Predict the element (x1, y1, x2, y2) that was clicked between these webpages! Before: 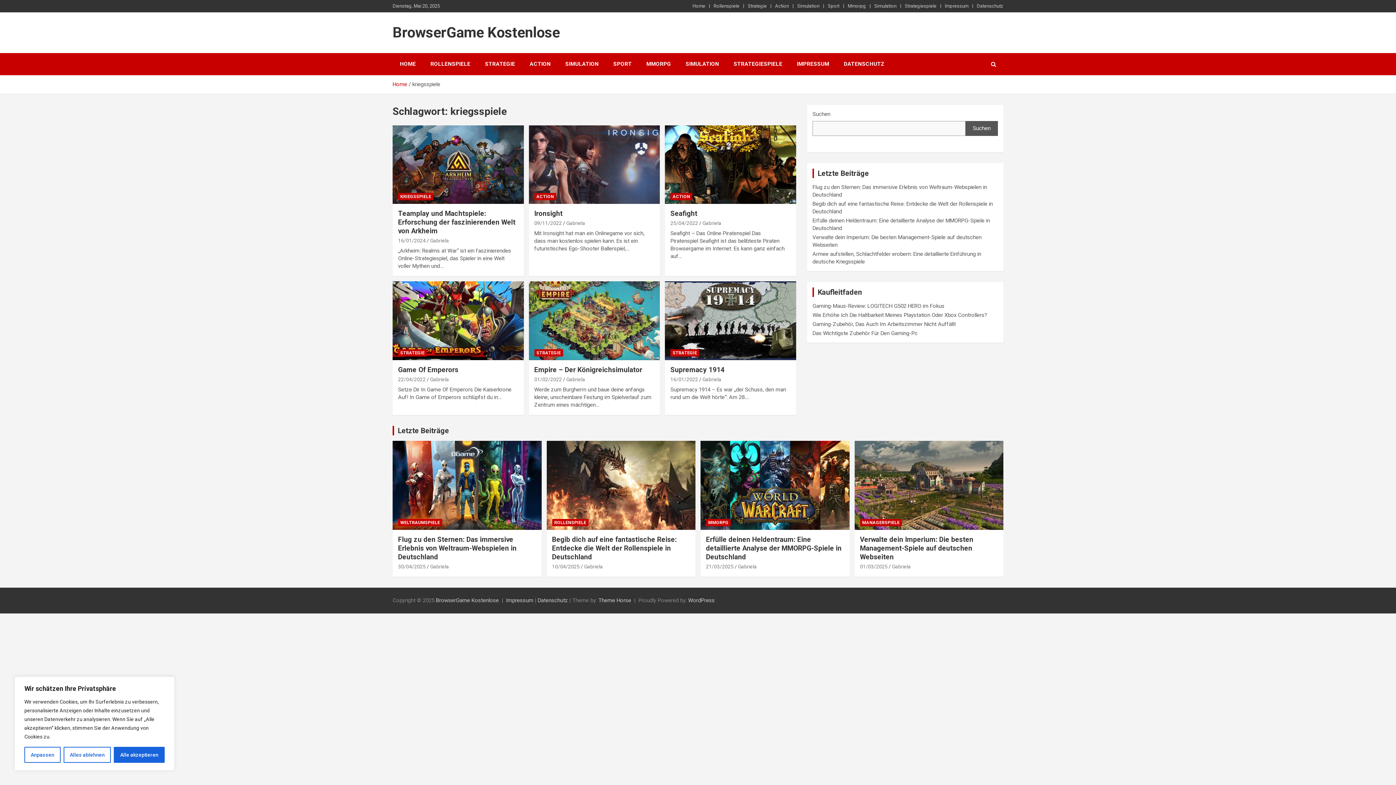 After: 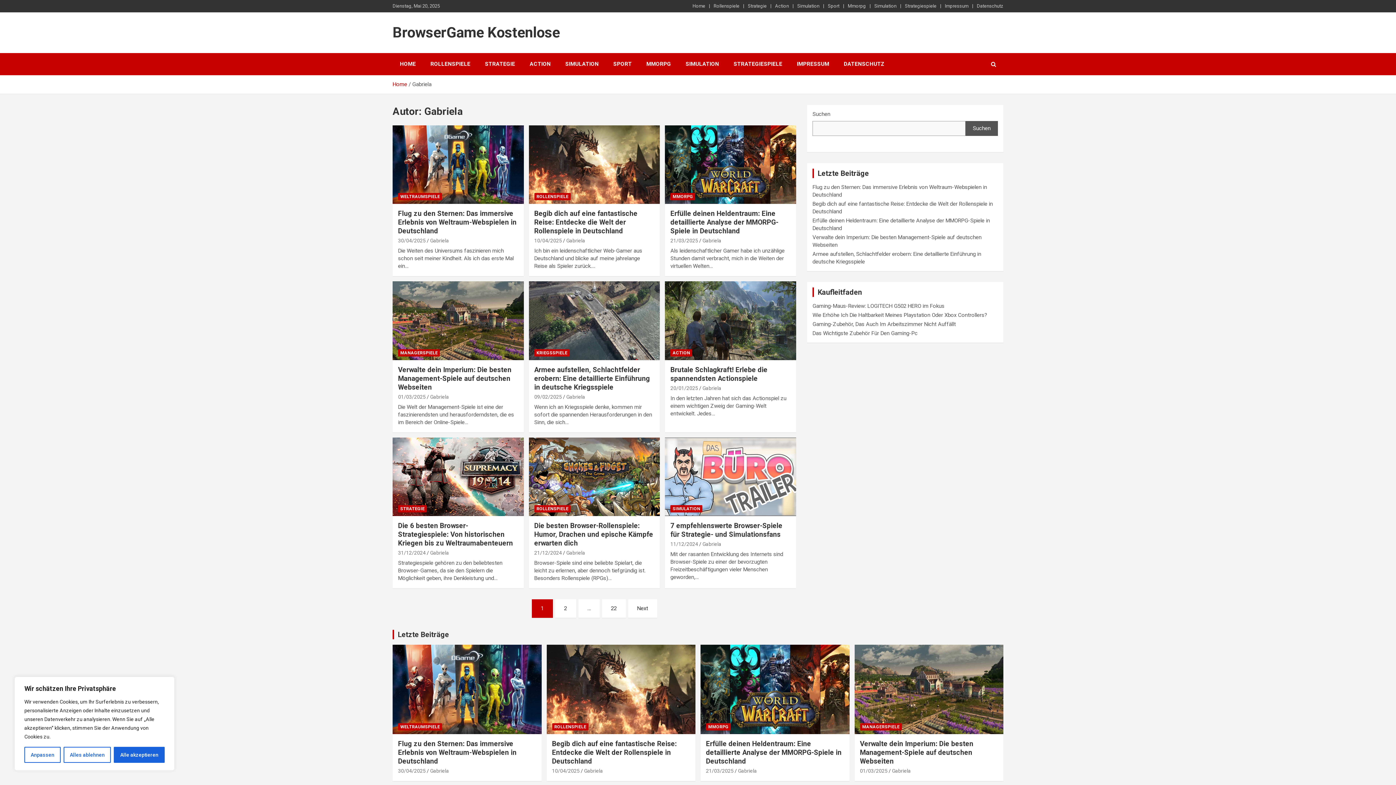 Action: bbox: (738, 564, 757, 569) label: Gabriela